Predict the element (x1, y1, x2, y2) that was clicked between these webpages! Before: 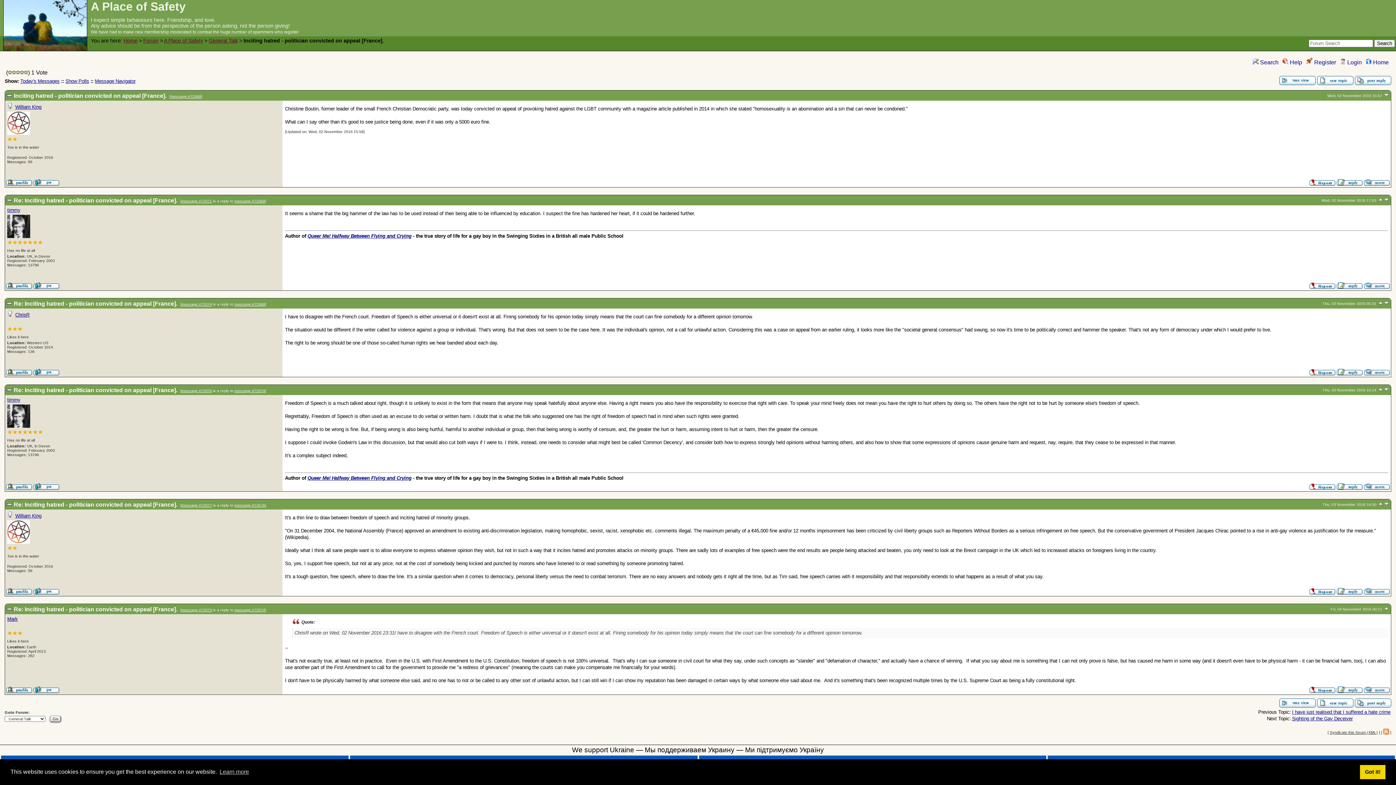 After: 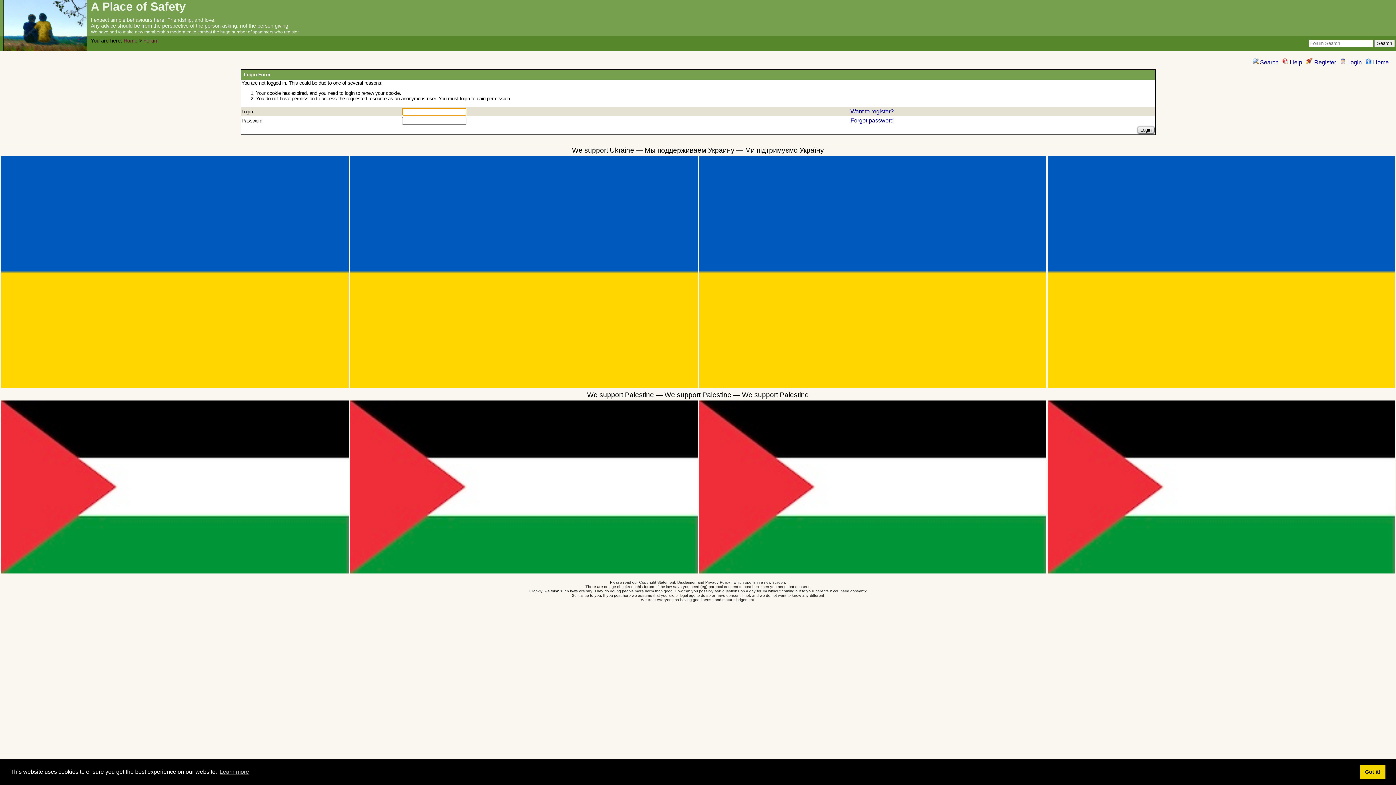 Action: bbox: (33, 688, 59, 694)